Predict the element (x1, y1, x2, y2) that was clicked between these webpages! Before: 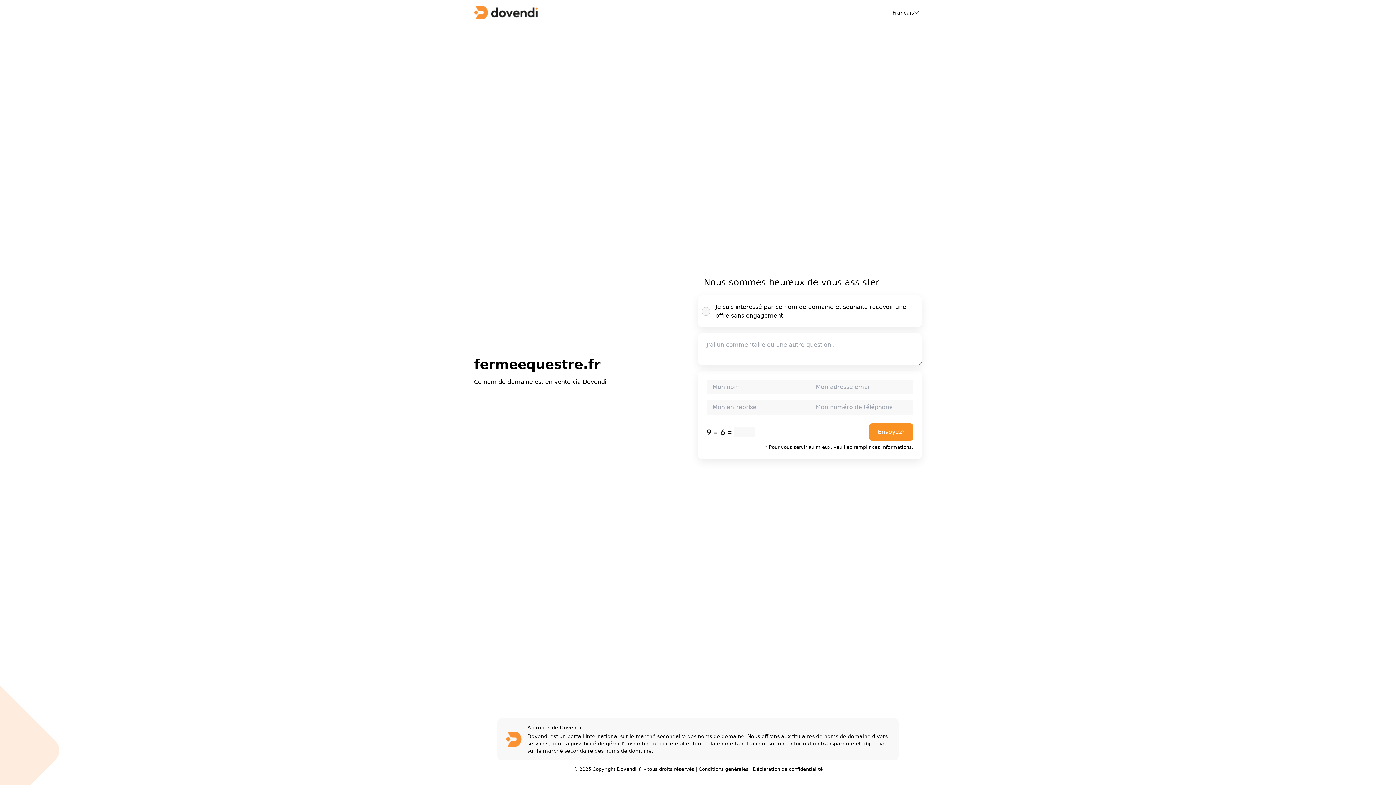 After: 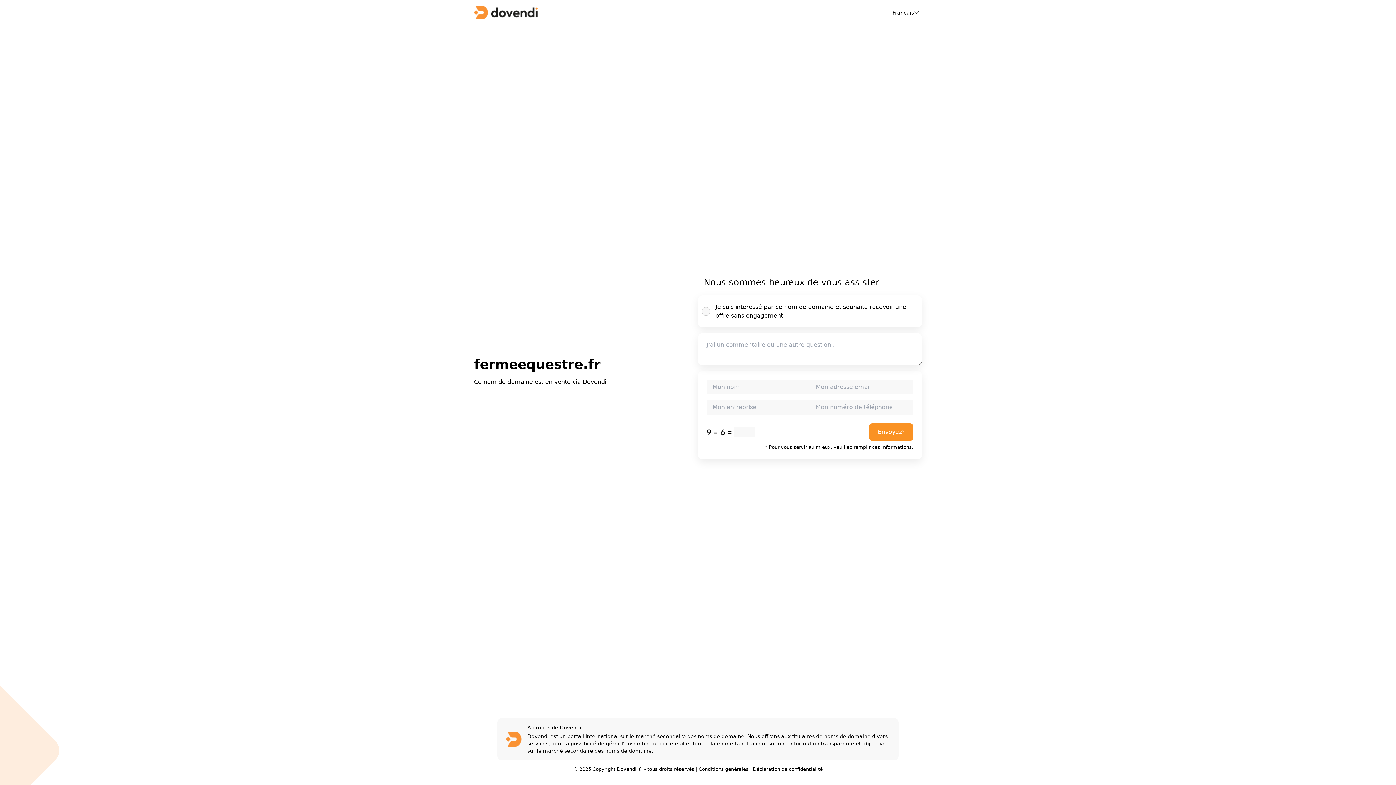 Action: label: Déclaration de confidentialité bbox: (753, 766, 822, 772)